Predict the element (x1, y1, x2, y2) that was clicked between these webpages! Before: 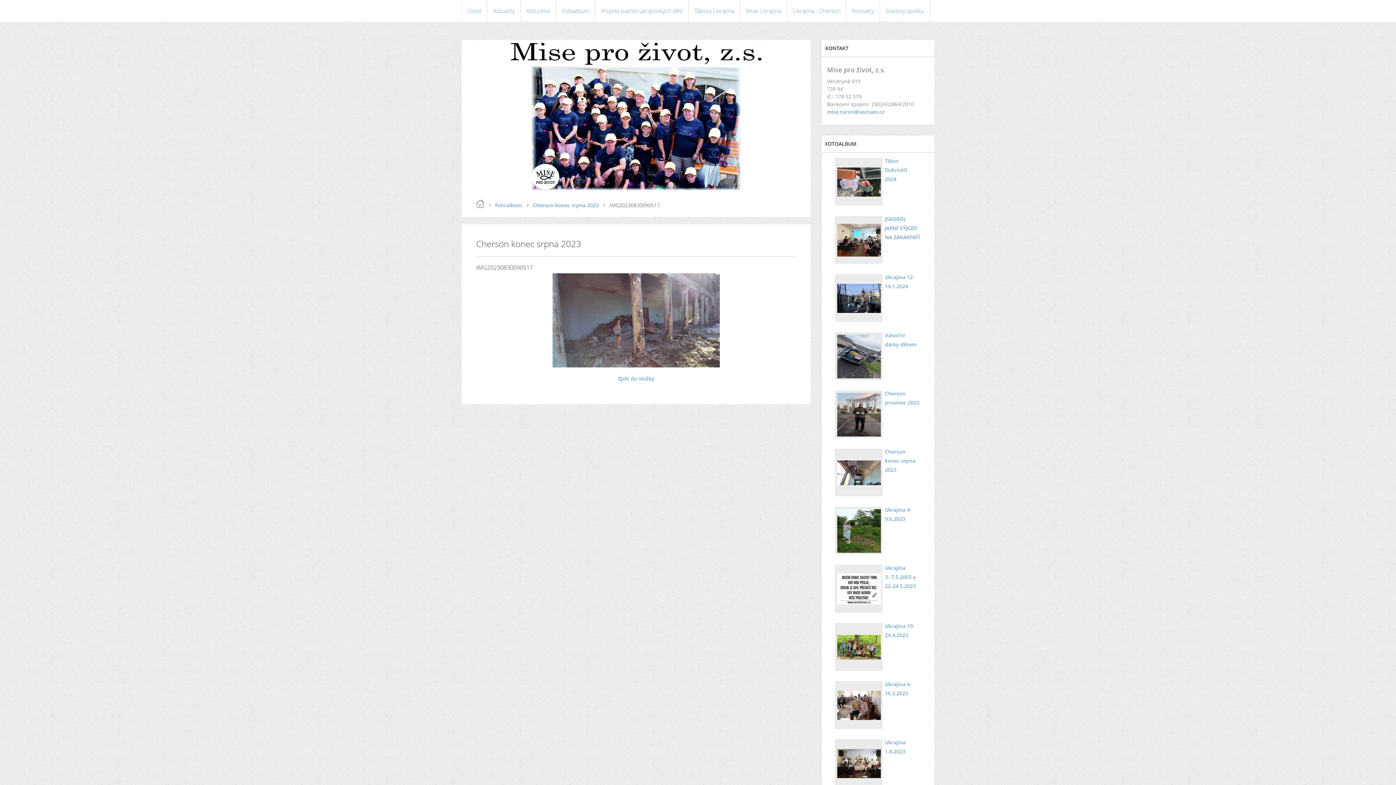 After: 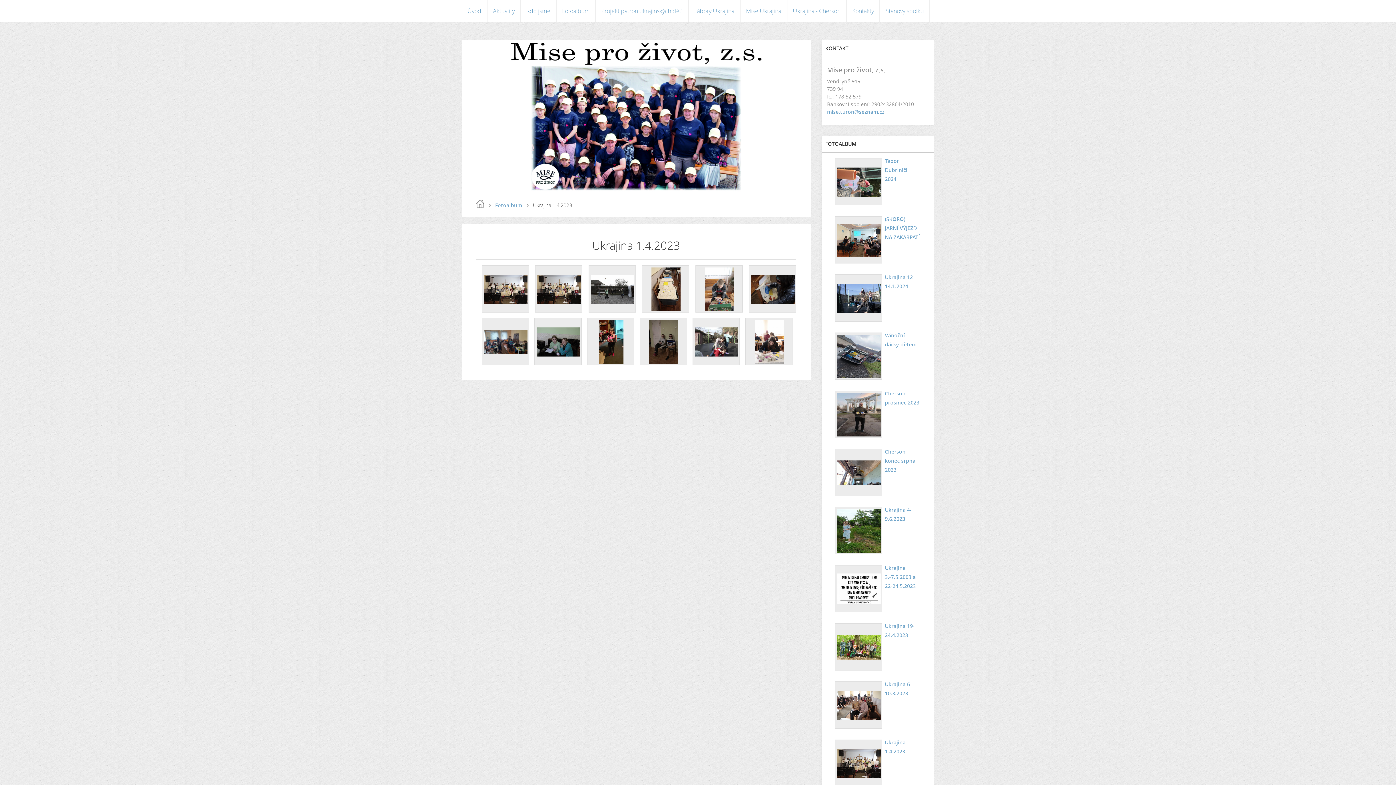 Action: bbox: (885, 738, 923, 756) label: Ukrajina 1.4.2023